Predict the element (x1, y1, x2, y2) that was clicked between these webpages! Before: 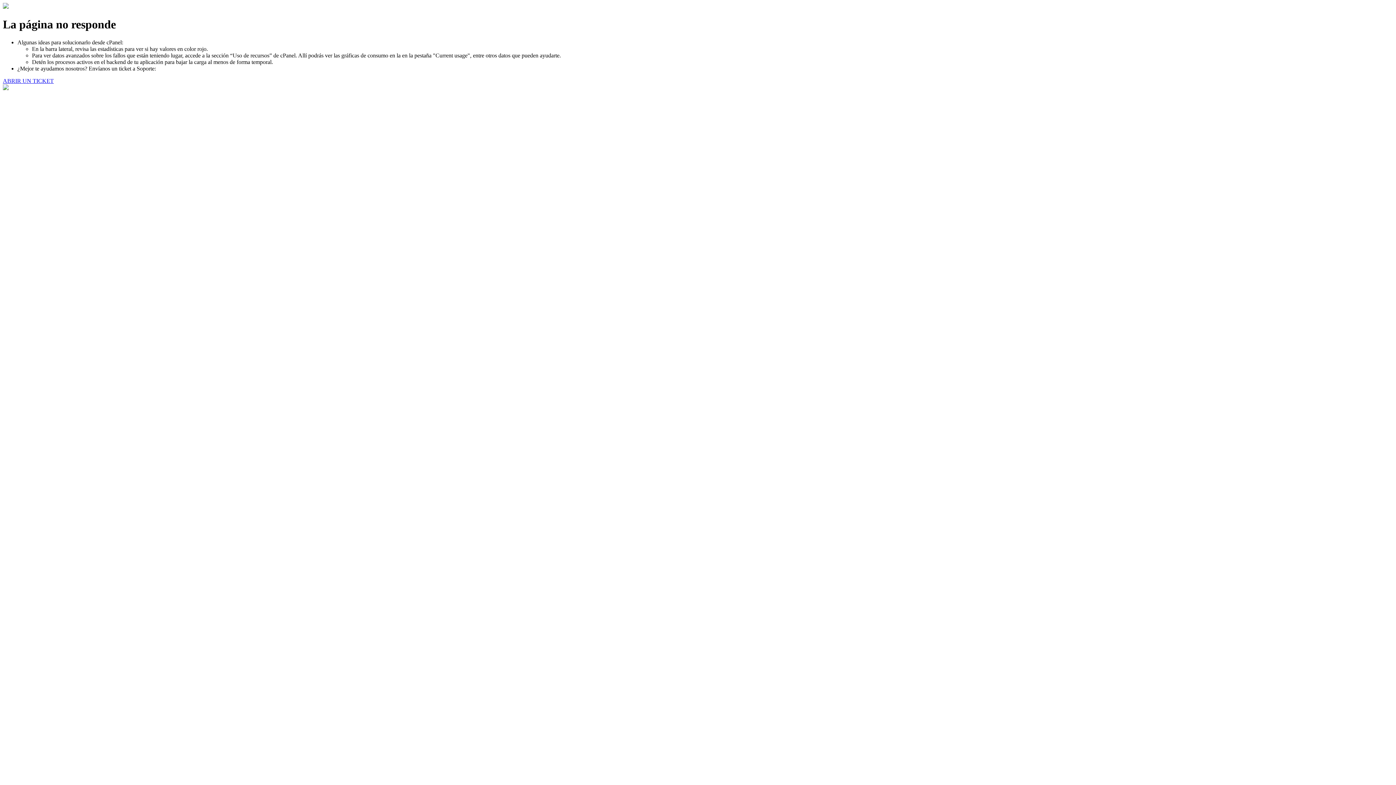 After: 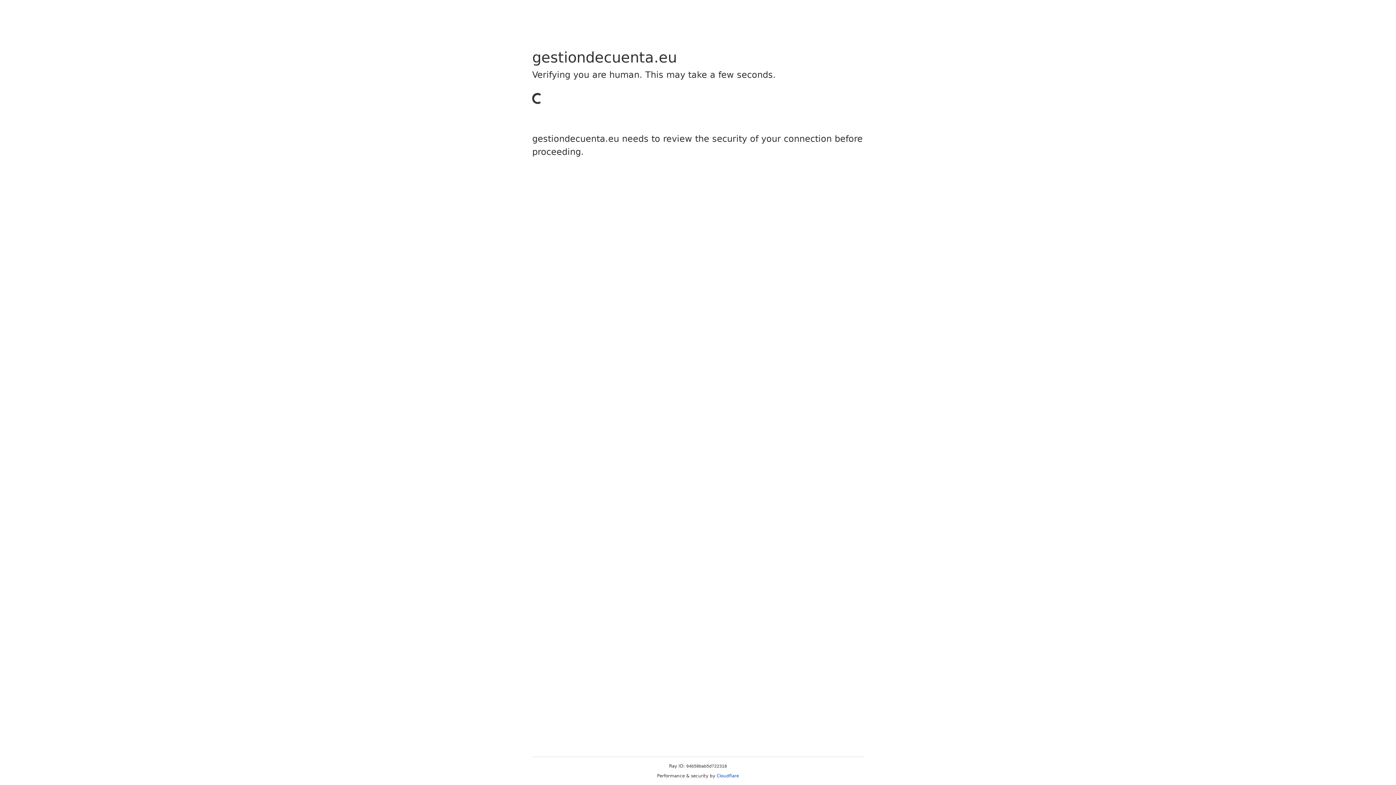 Action: label: ABRIR UN TICKET bbox: (2, 77, 53, 83)